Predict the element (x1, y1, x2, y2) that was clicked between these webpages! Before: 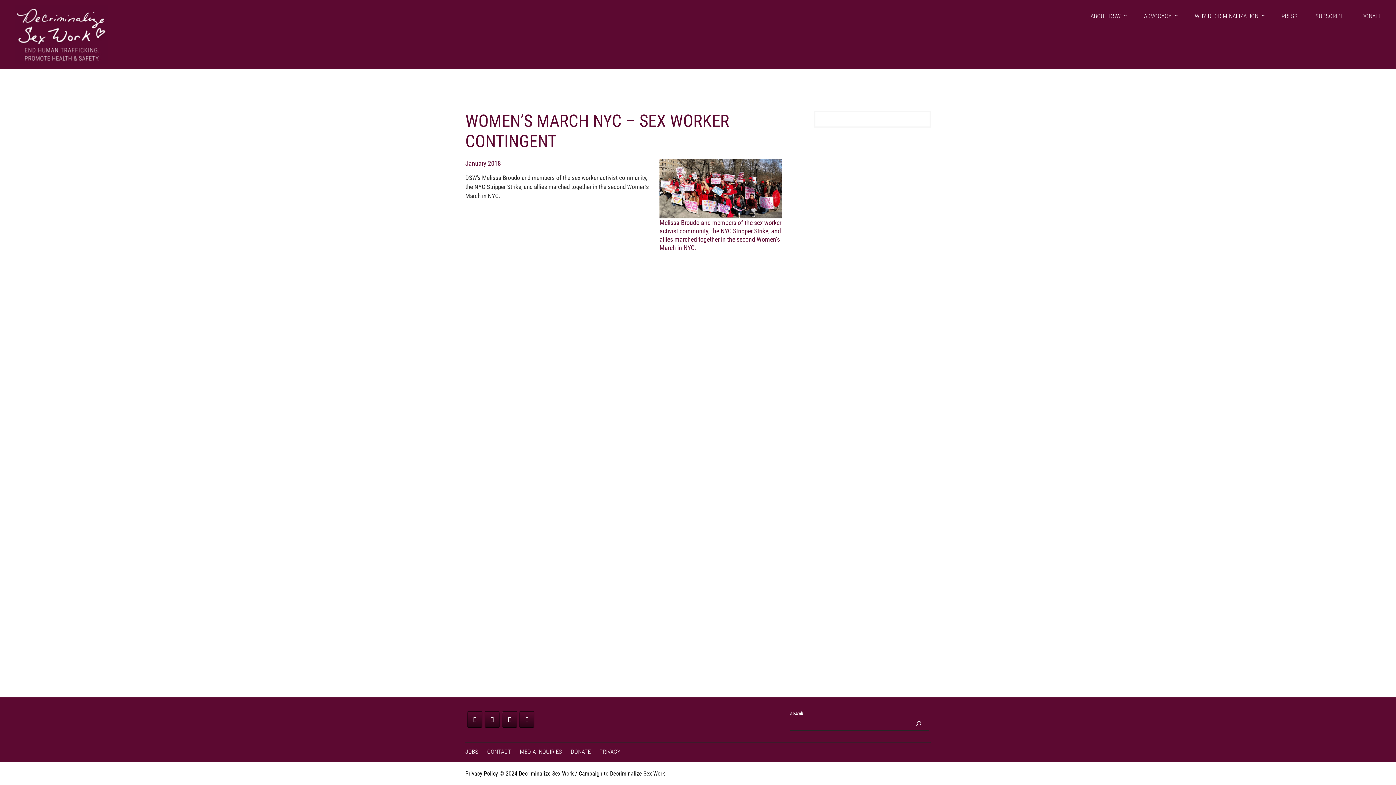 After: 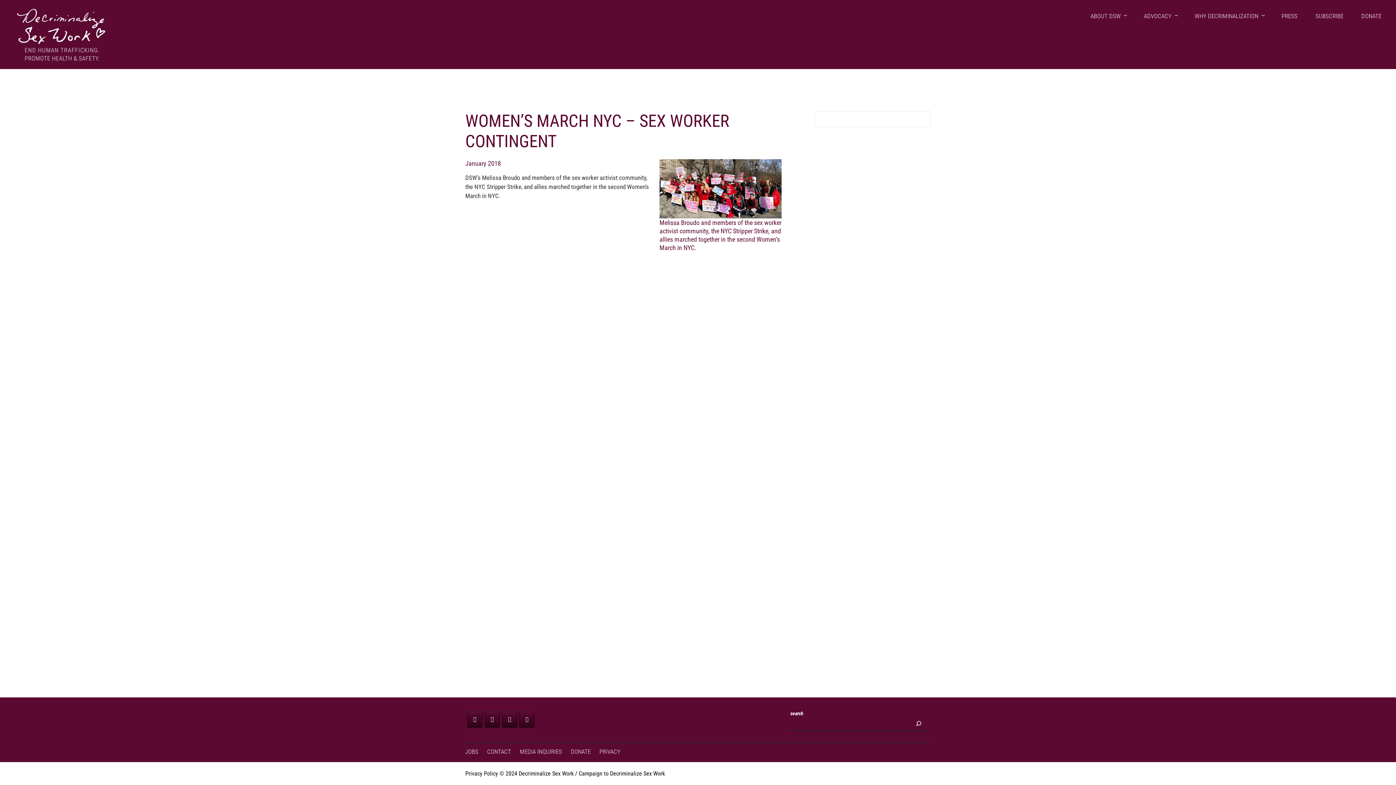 Action: bbox: (484, 711, 499, 727) label: Decriminalize Sex Work on X Twitter